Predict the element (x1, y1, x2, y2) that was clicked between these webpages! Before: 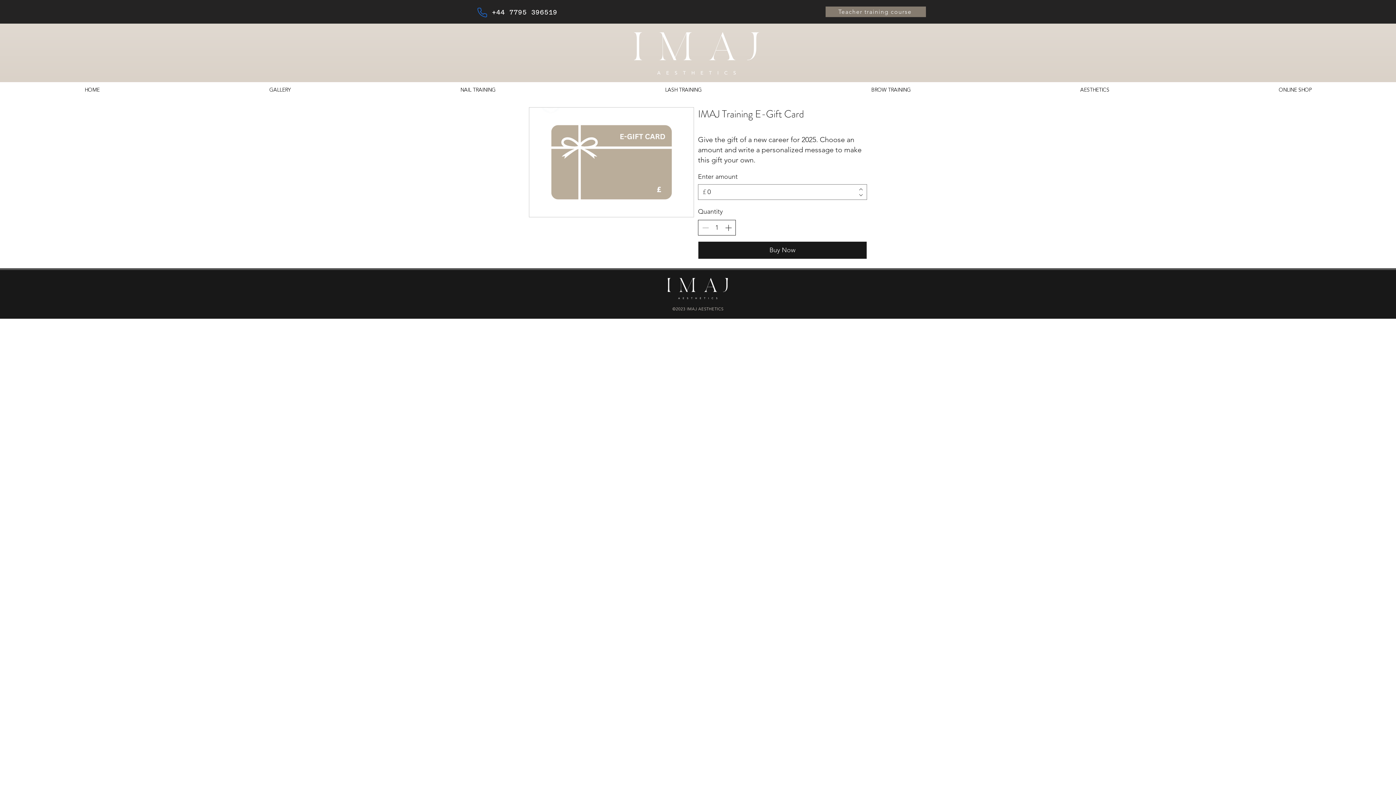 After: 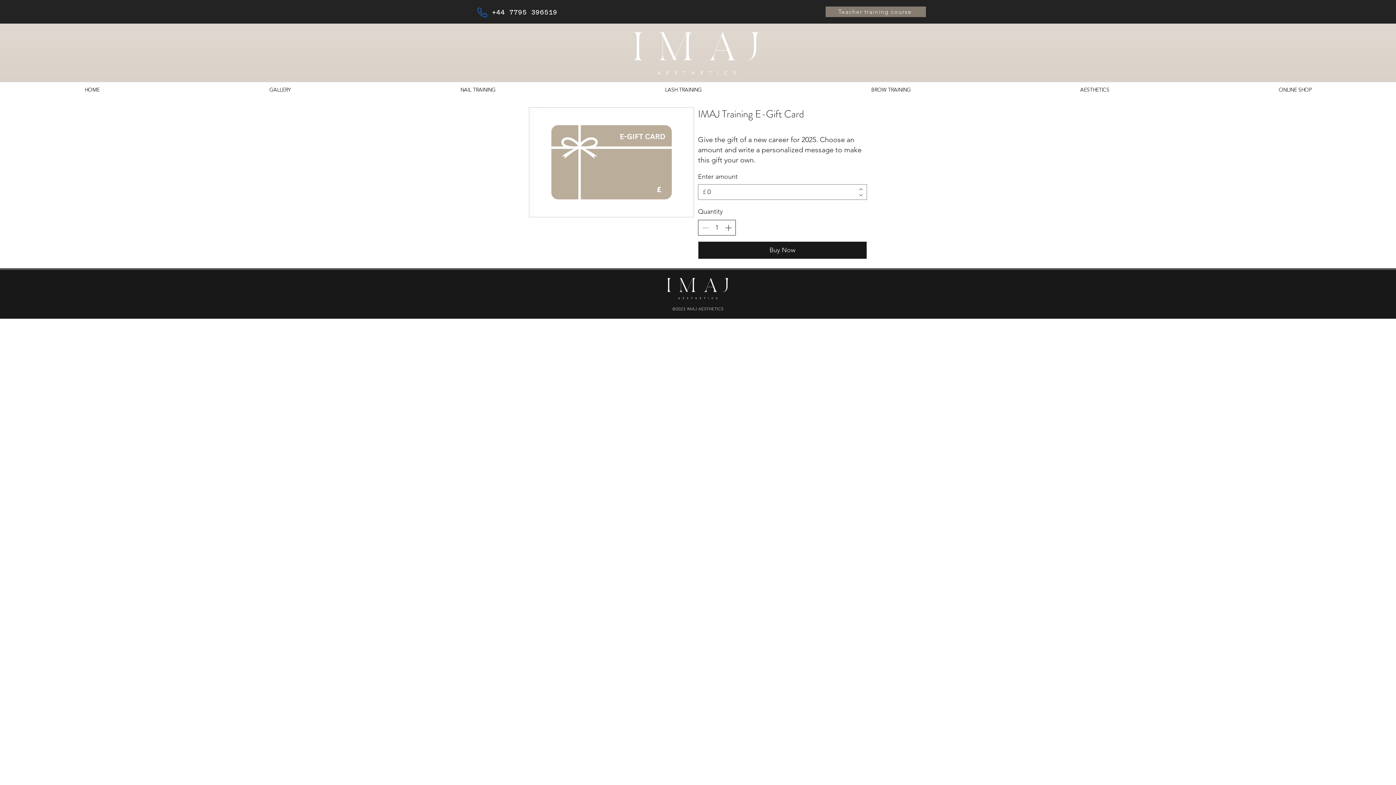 Action: bbox: (723, 220, 733, 235)